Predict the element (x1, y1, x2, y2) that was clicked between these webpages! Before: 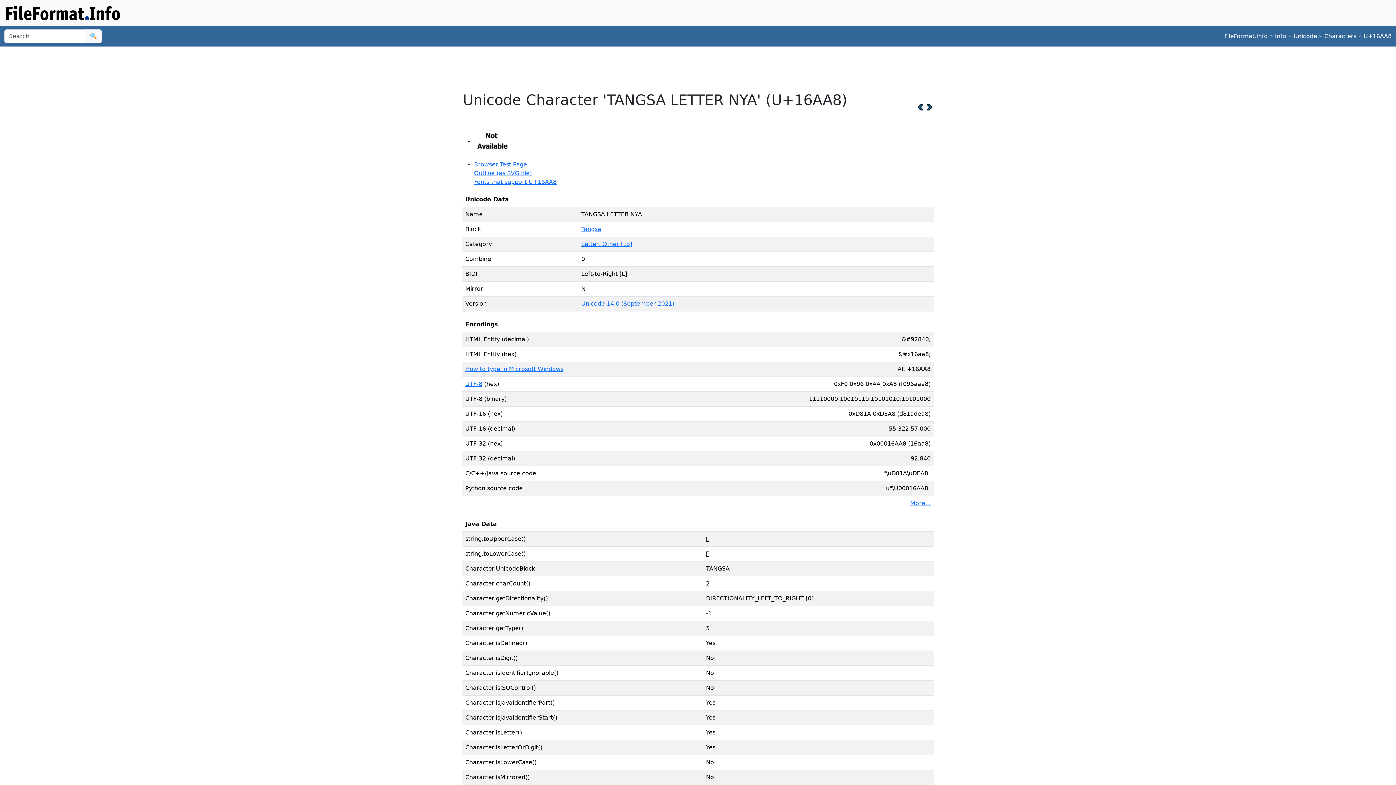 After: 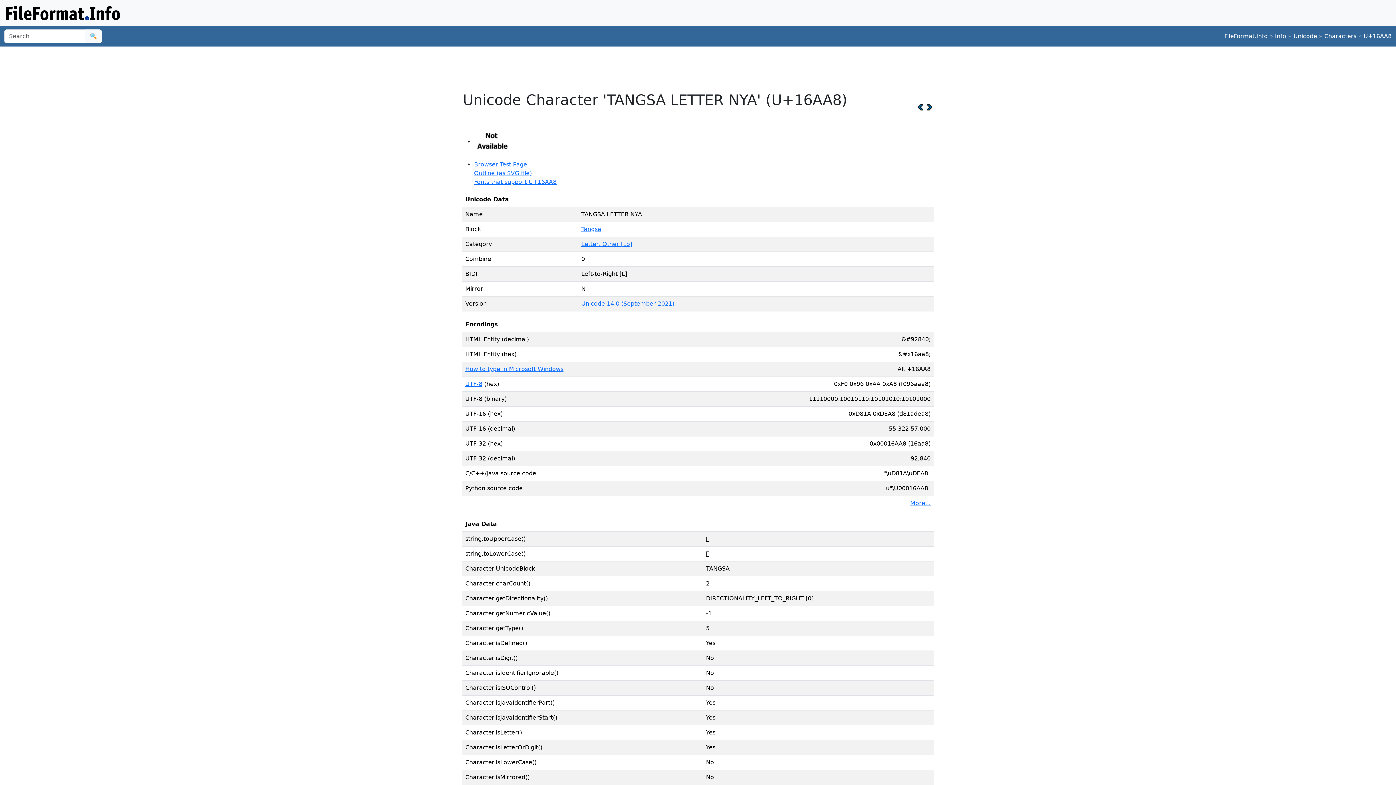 Action: label: U+16AA8 bbox: (1364, 32, 1392, 39)